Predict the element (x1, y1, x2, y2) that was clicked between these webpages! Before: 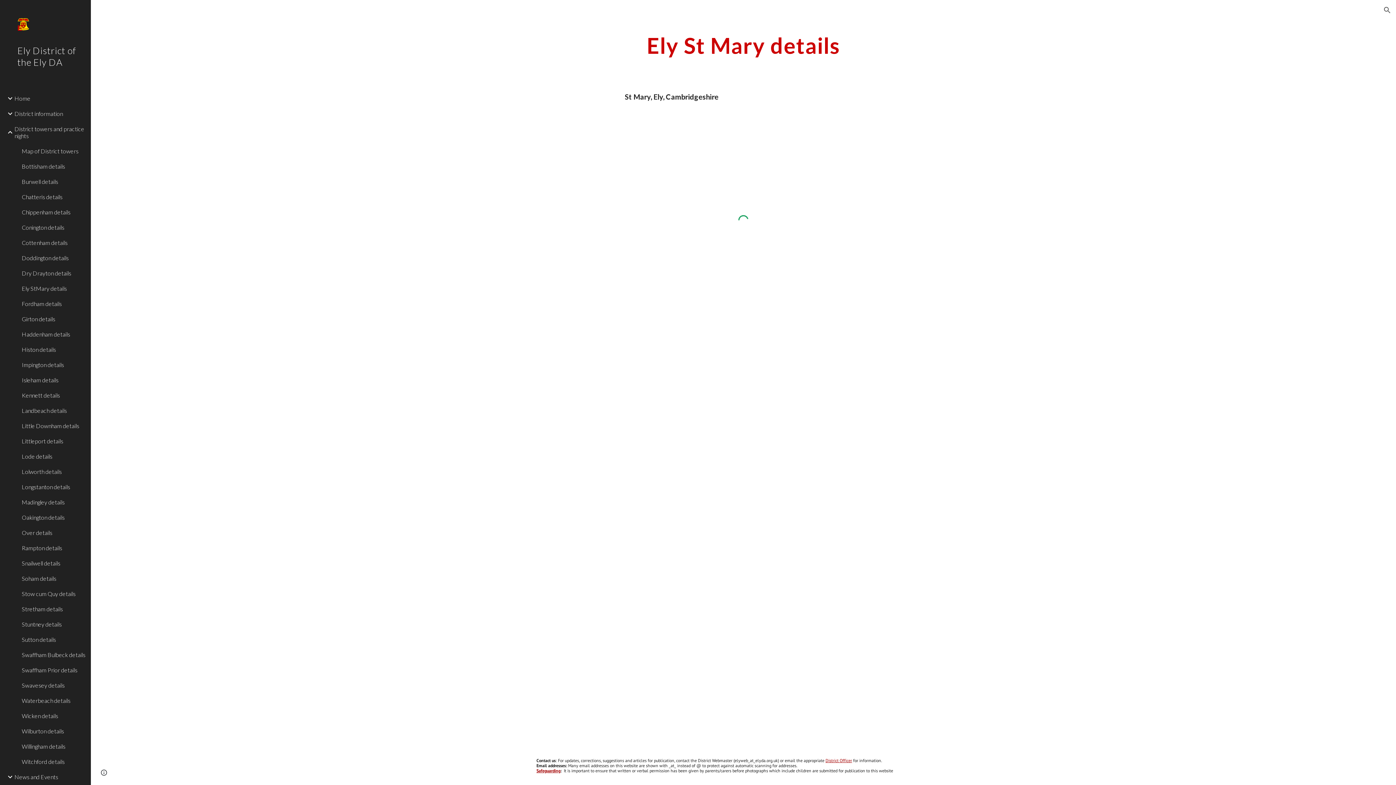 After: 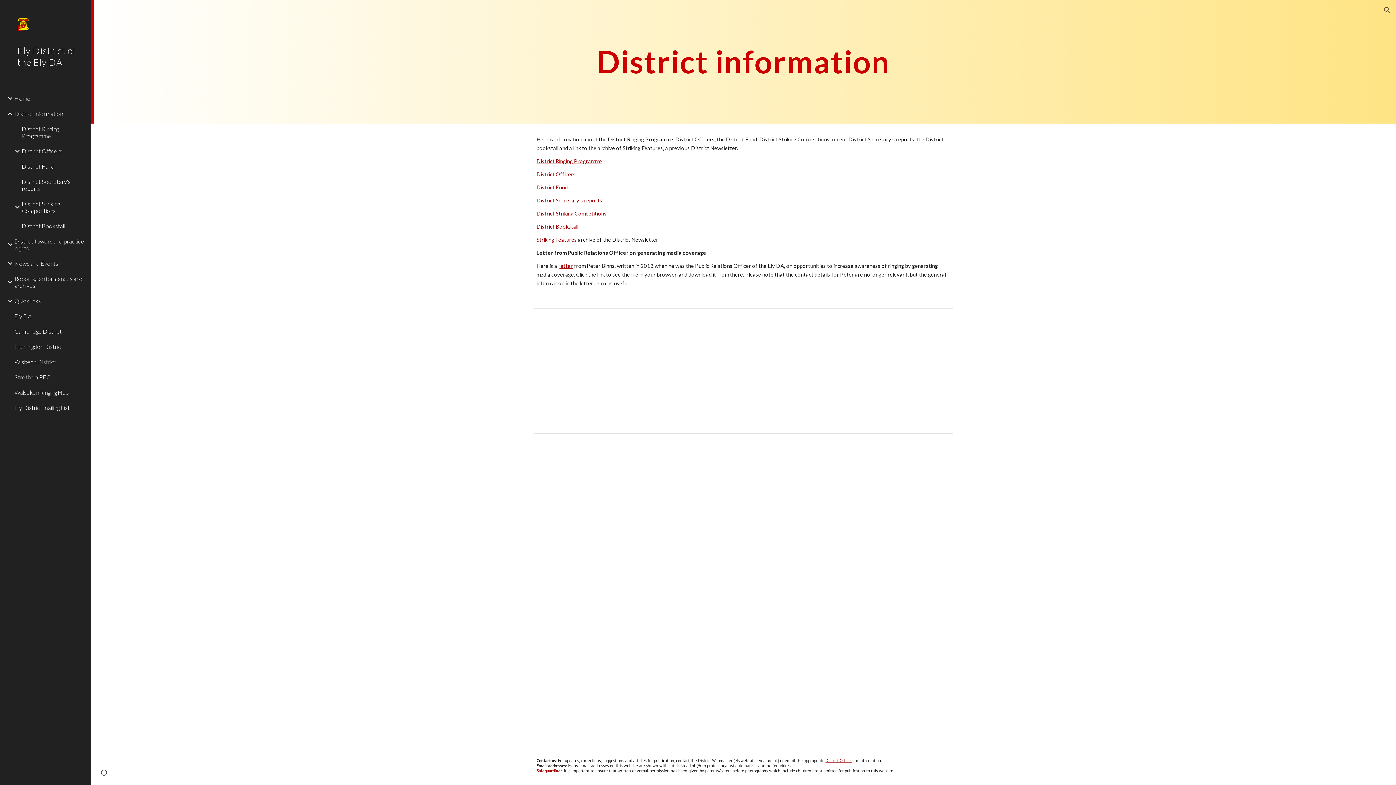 Action: label: District information bbox: (13, 106, 86, 121)